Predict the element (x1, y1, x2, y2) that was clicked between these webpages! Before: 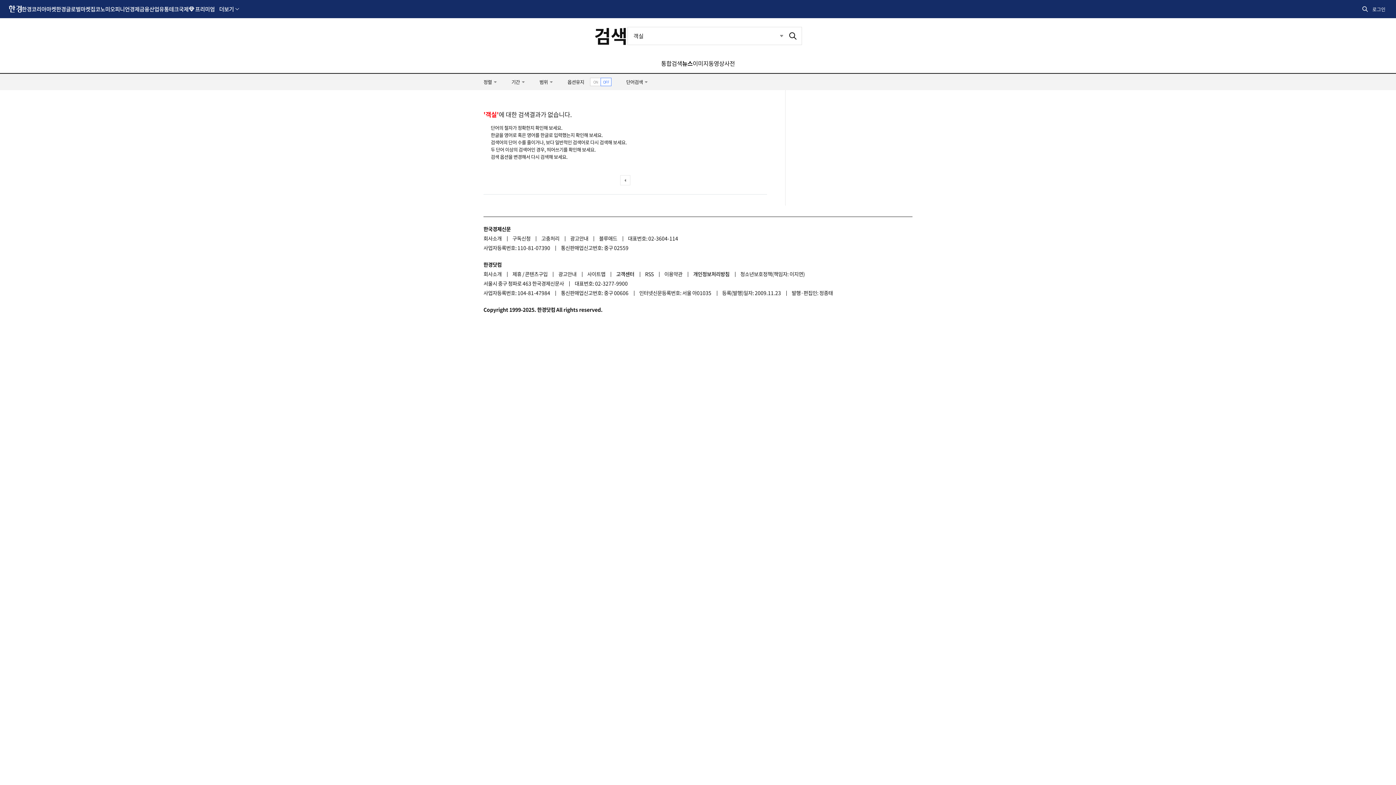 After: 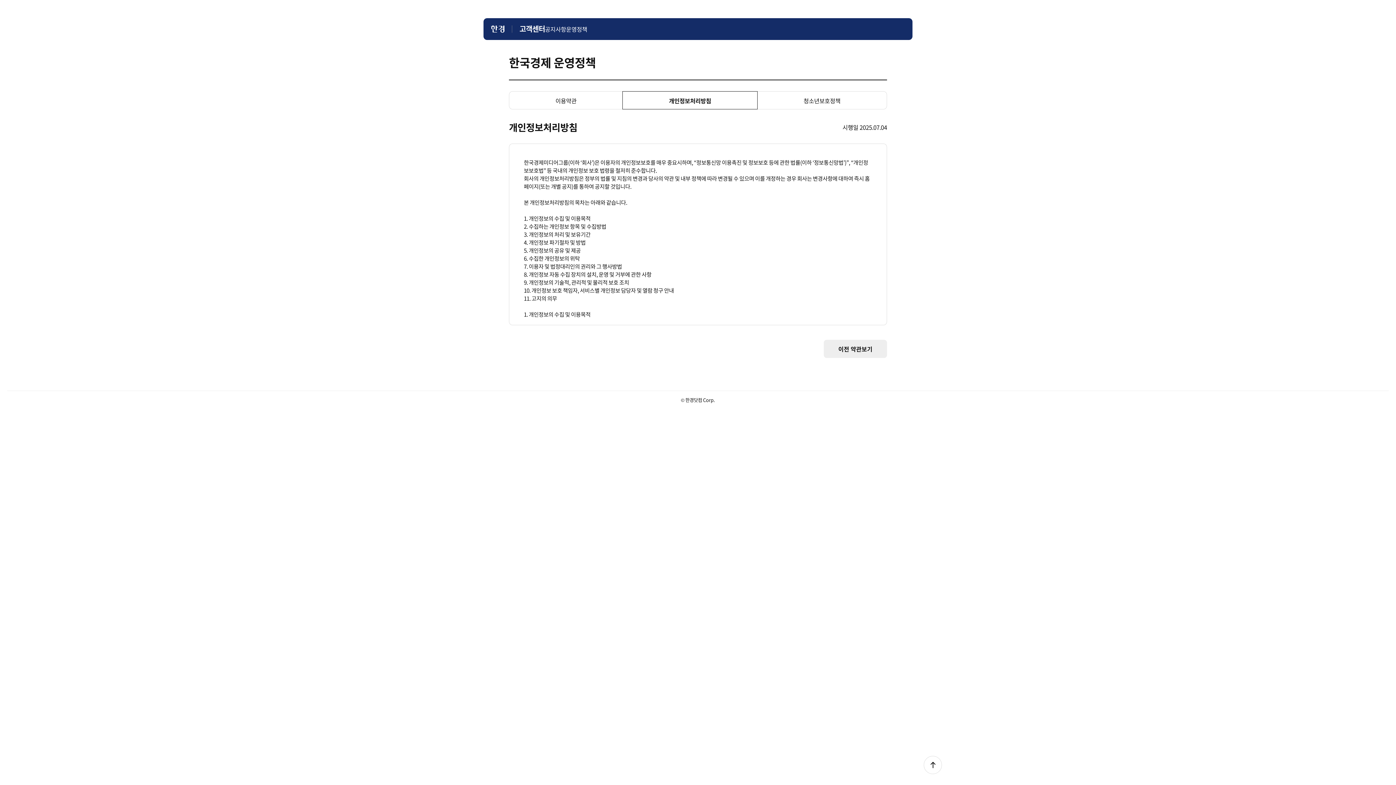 Action: label: 개인정보처리방침 bbox: (693, 269, 739, 278)